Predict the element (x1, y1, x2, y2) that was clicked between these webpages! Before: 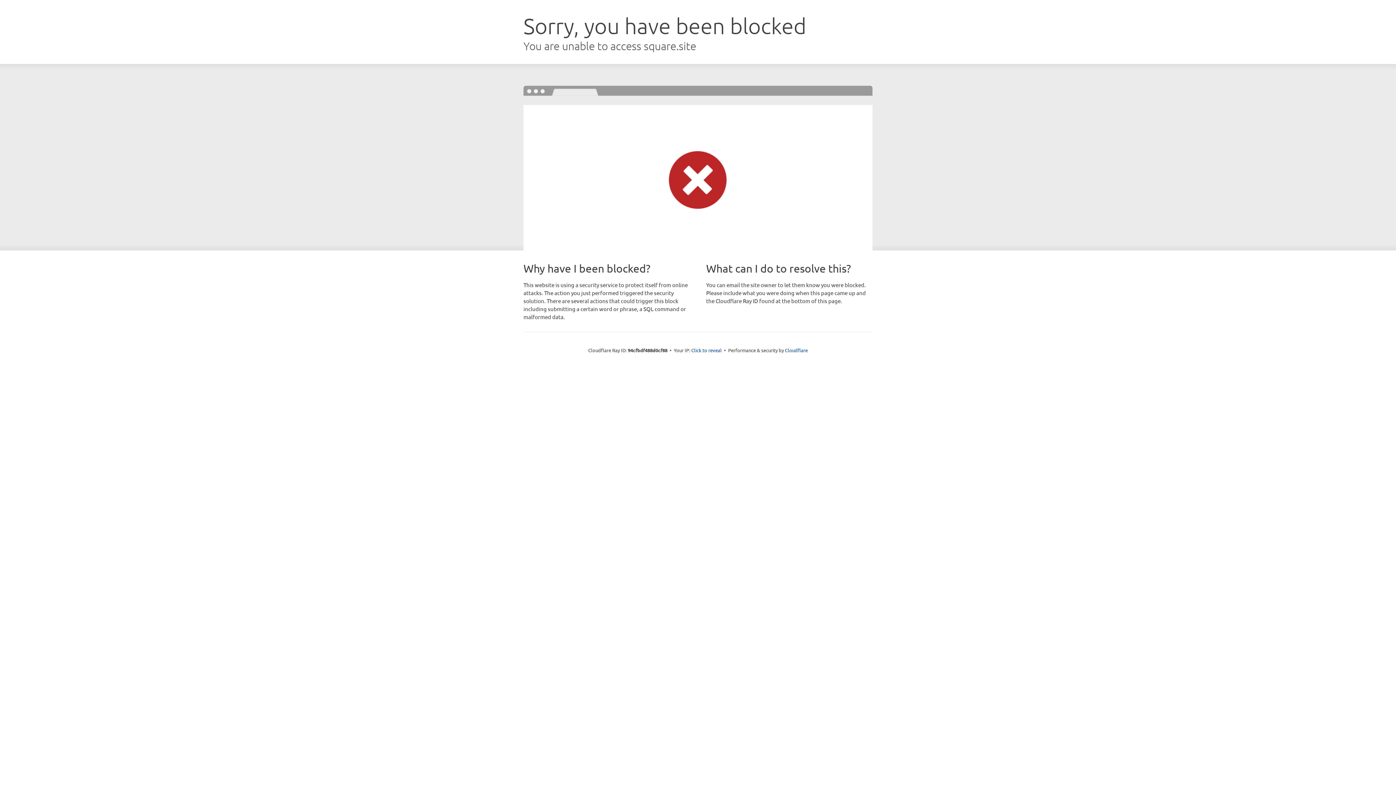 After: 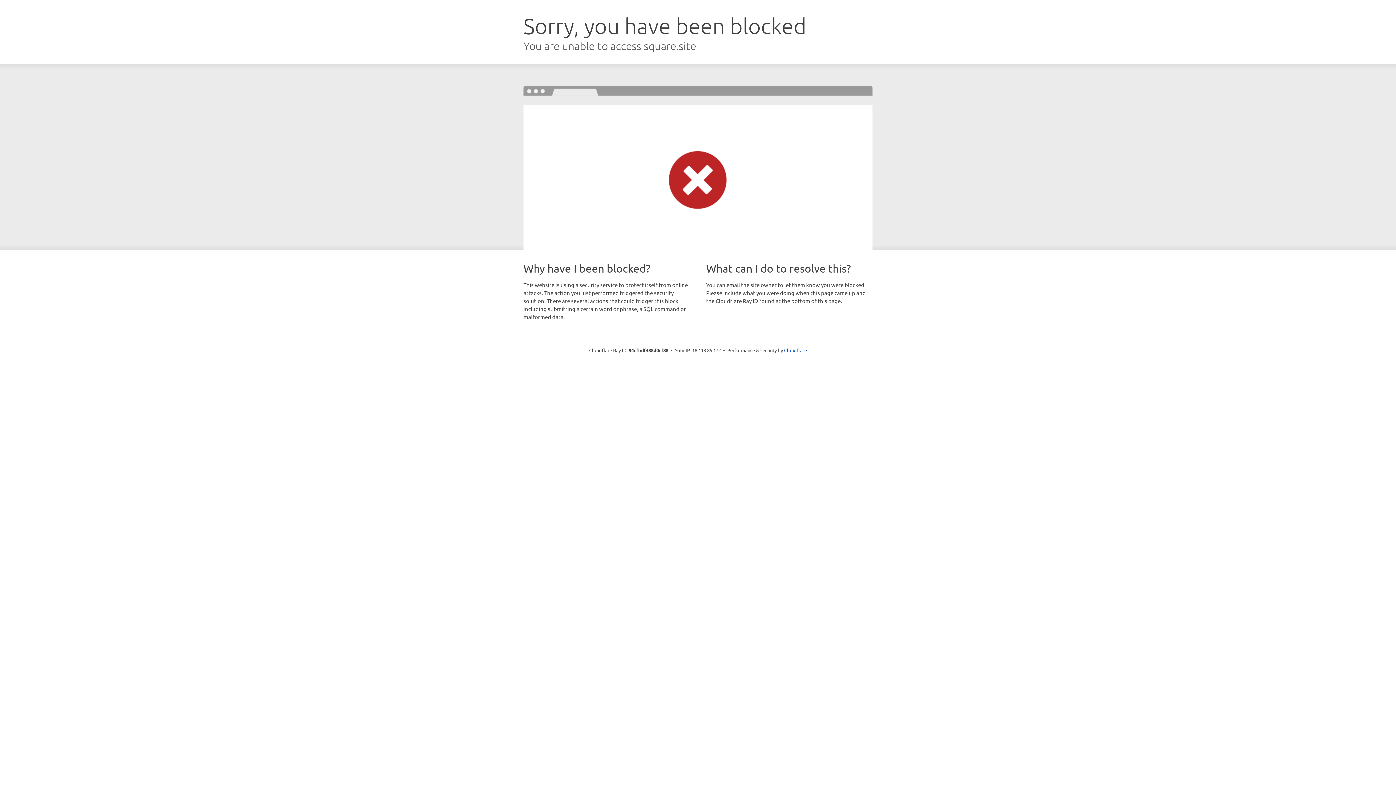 Action: label: Click to reveal bbox: (691, 346, 722, 353)